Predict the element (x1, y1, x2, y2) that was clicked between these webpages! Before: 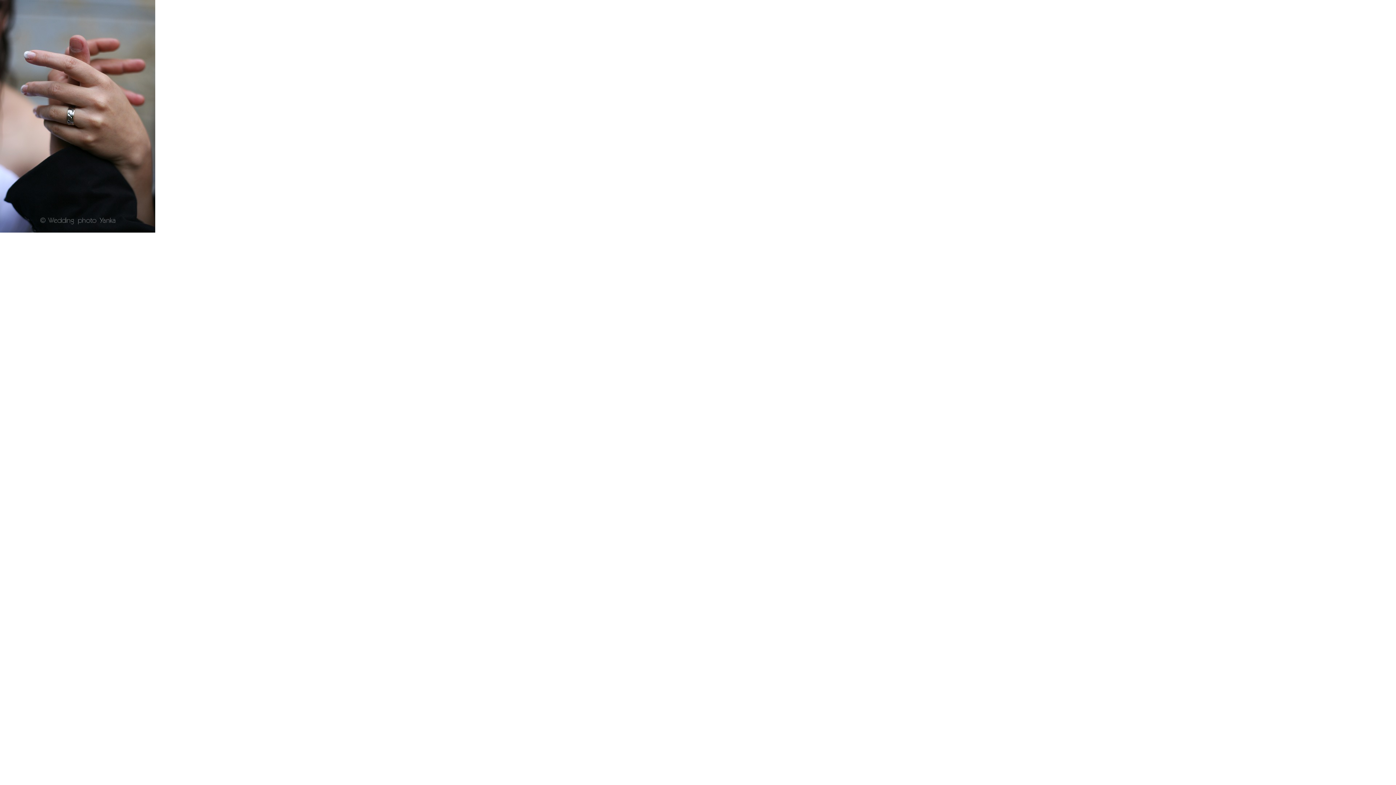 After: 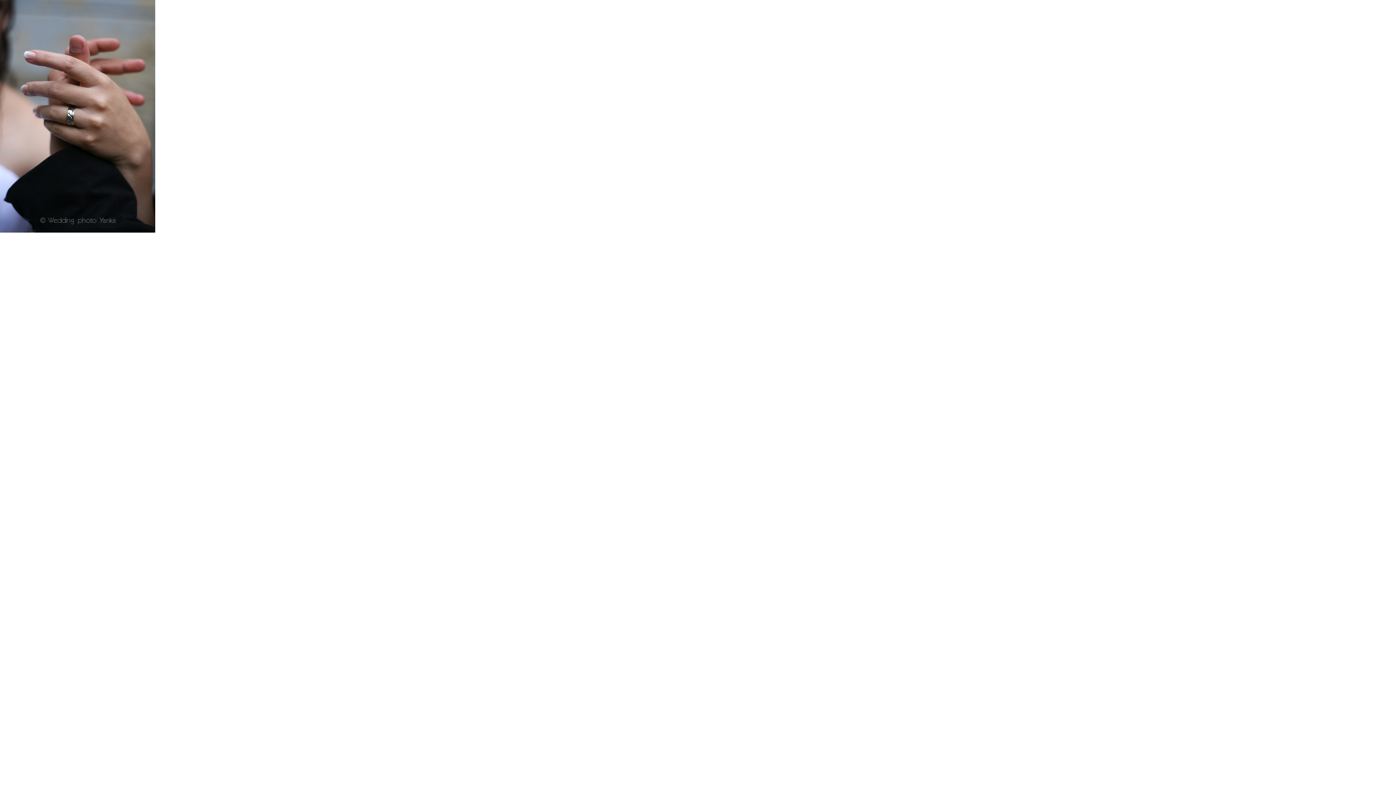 Action: bbox: (0, 227, 155, 233)